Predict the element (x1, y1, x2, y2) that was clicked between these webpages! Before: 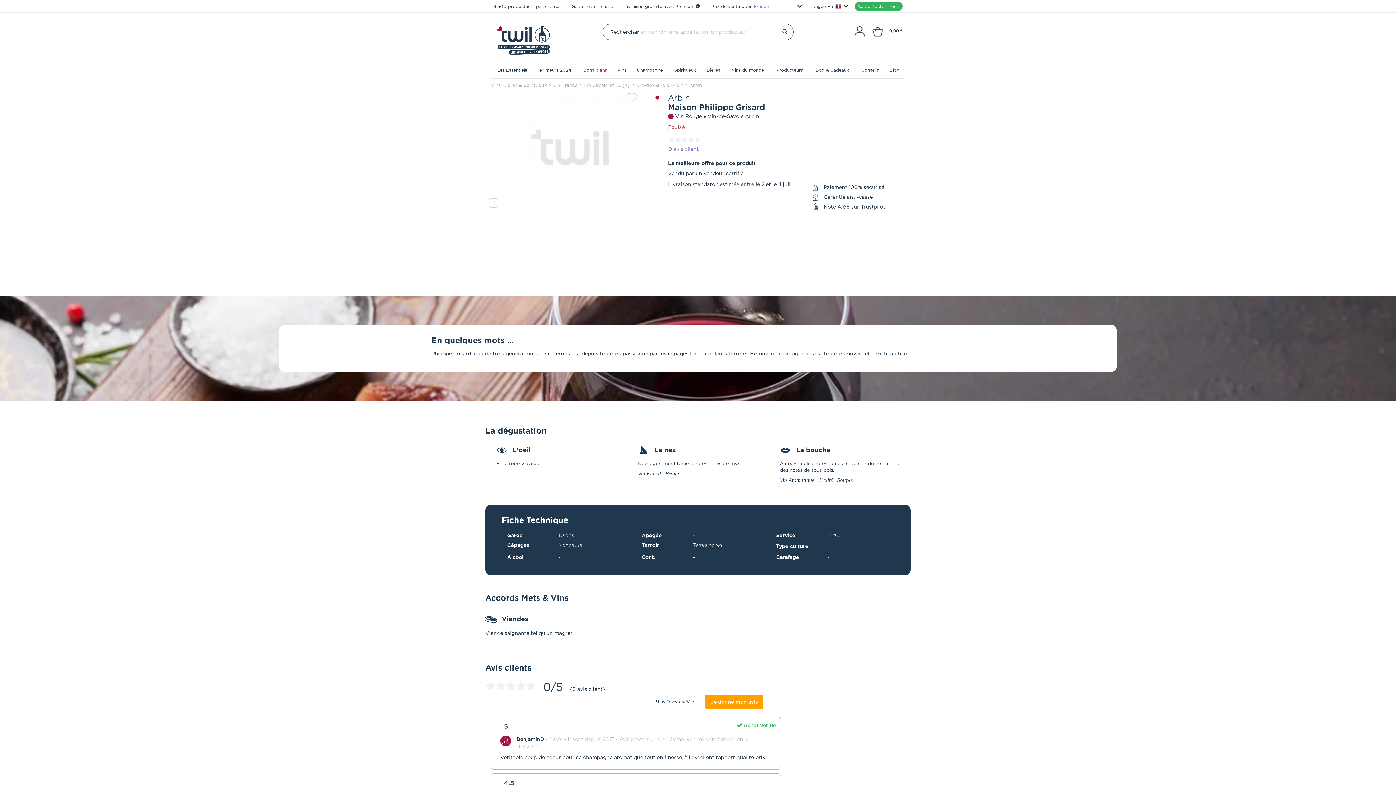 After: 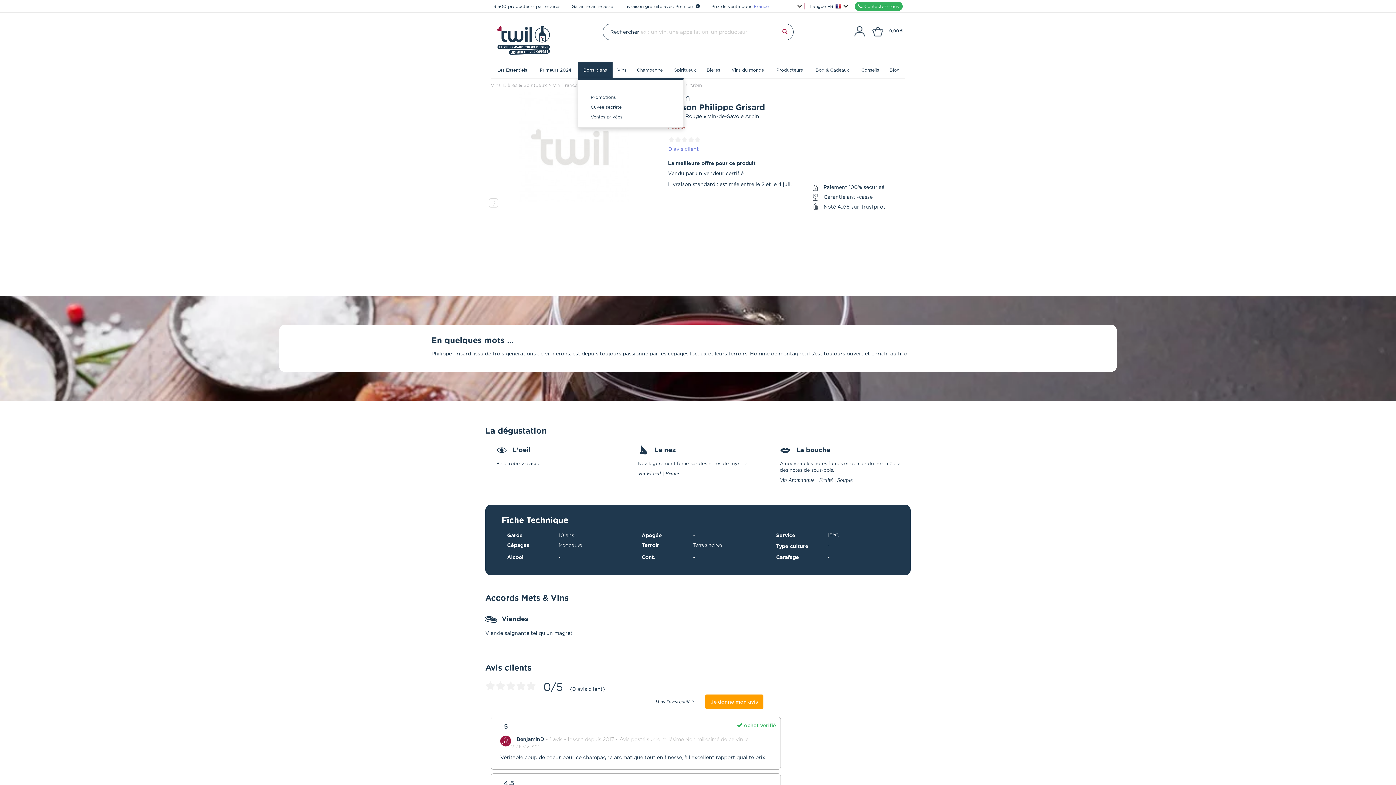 Action: label: Bons plans bbox: (577, 62, 612, 78)